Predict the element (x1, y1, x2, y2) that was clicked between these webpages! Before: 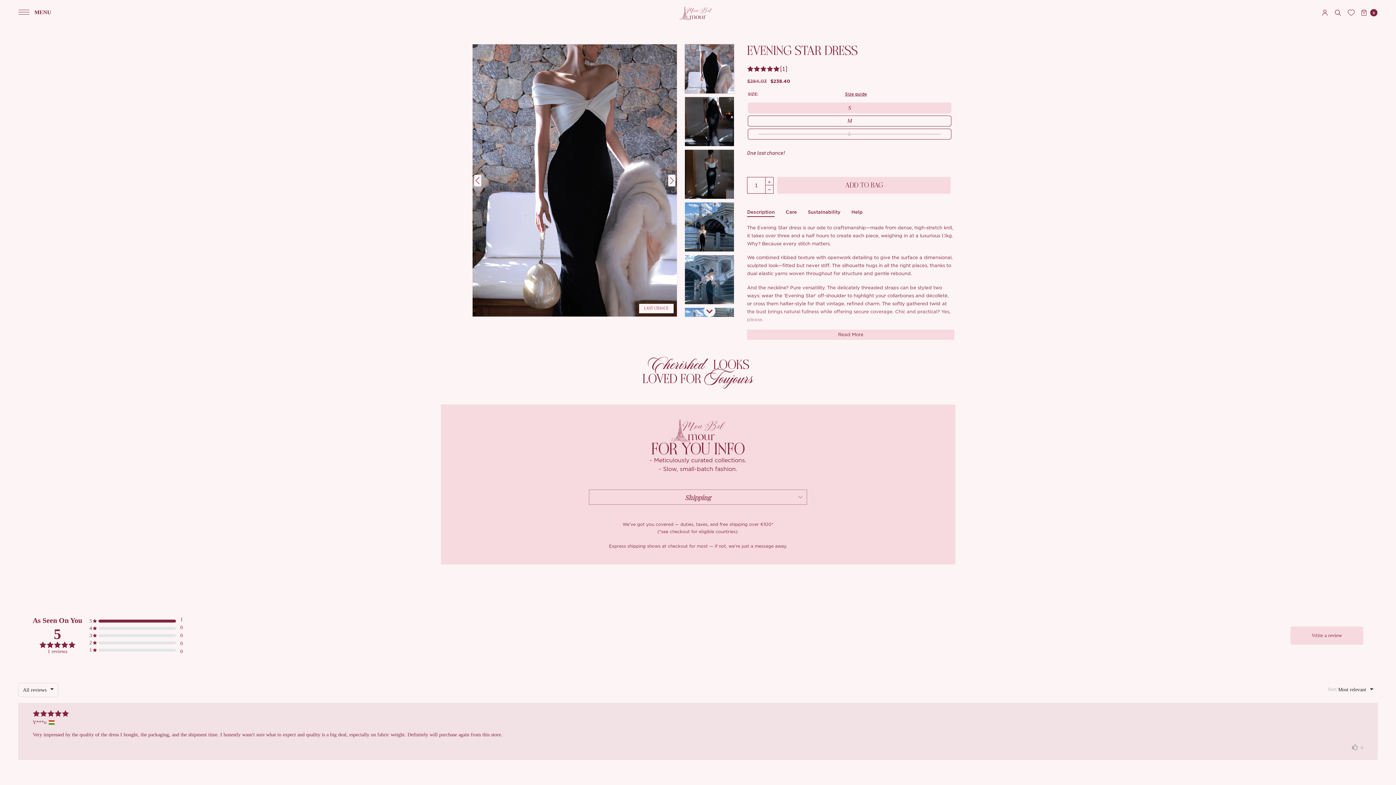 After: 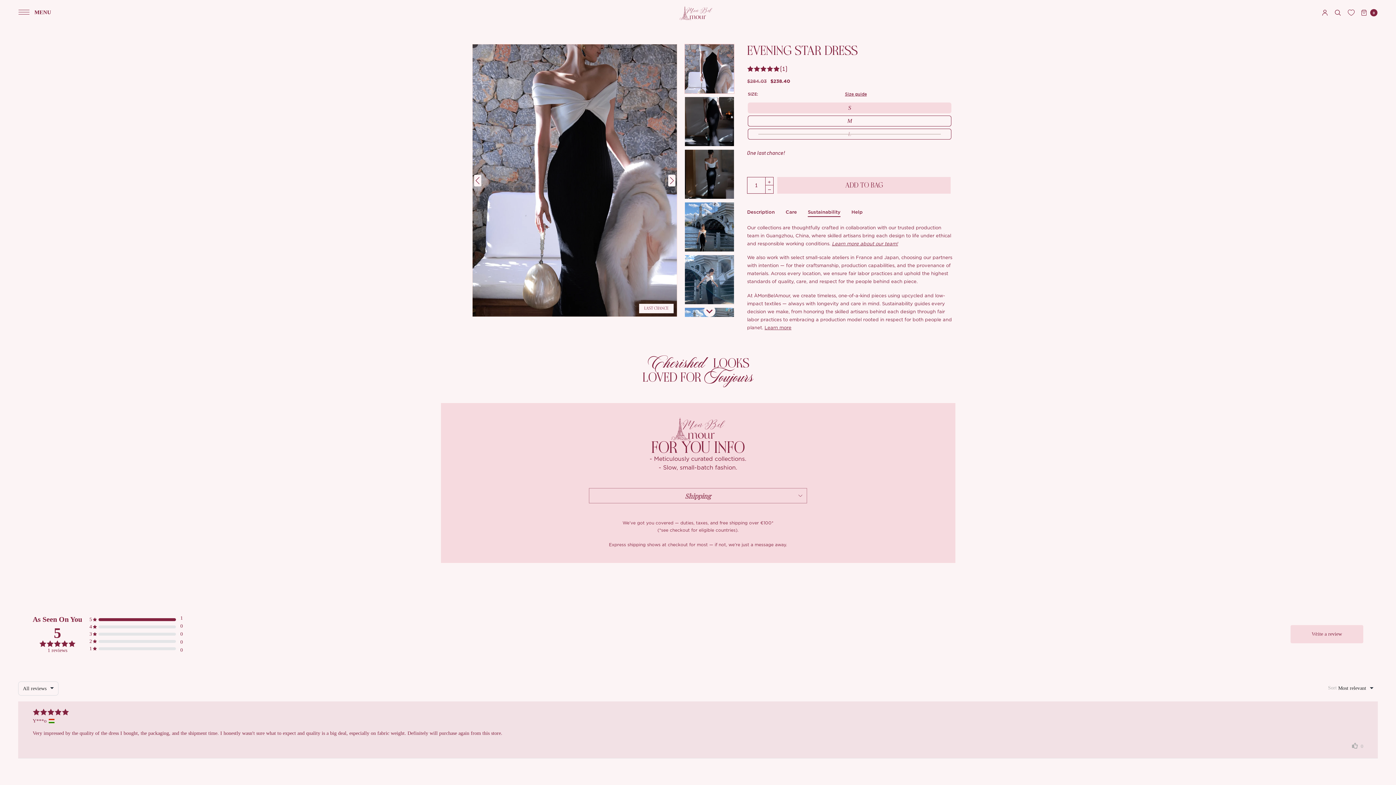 Action: label: Sustainability bbox: (808, 204, 840, 216)